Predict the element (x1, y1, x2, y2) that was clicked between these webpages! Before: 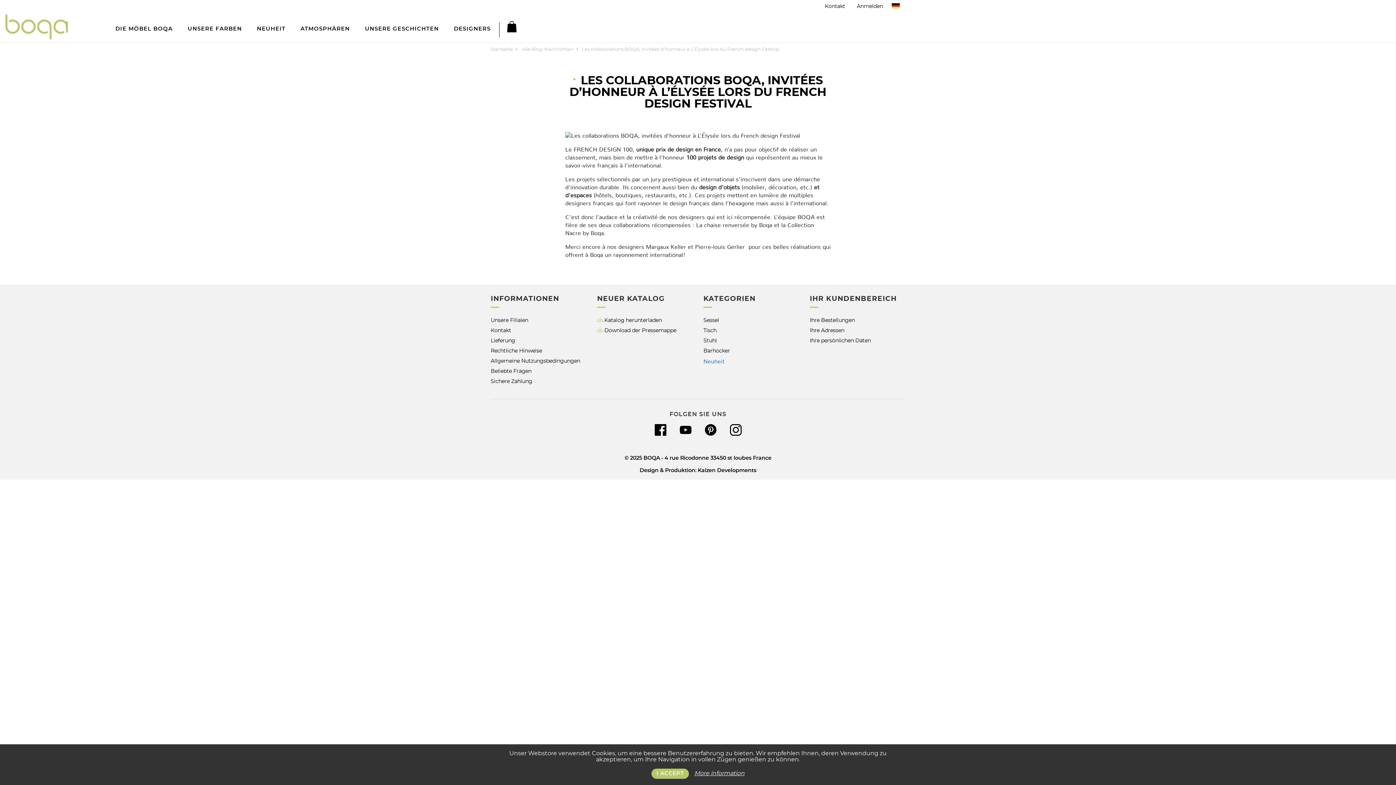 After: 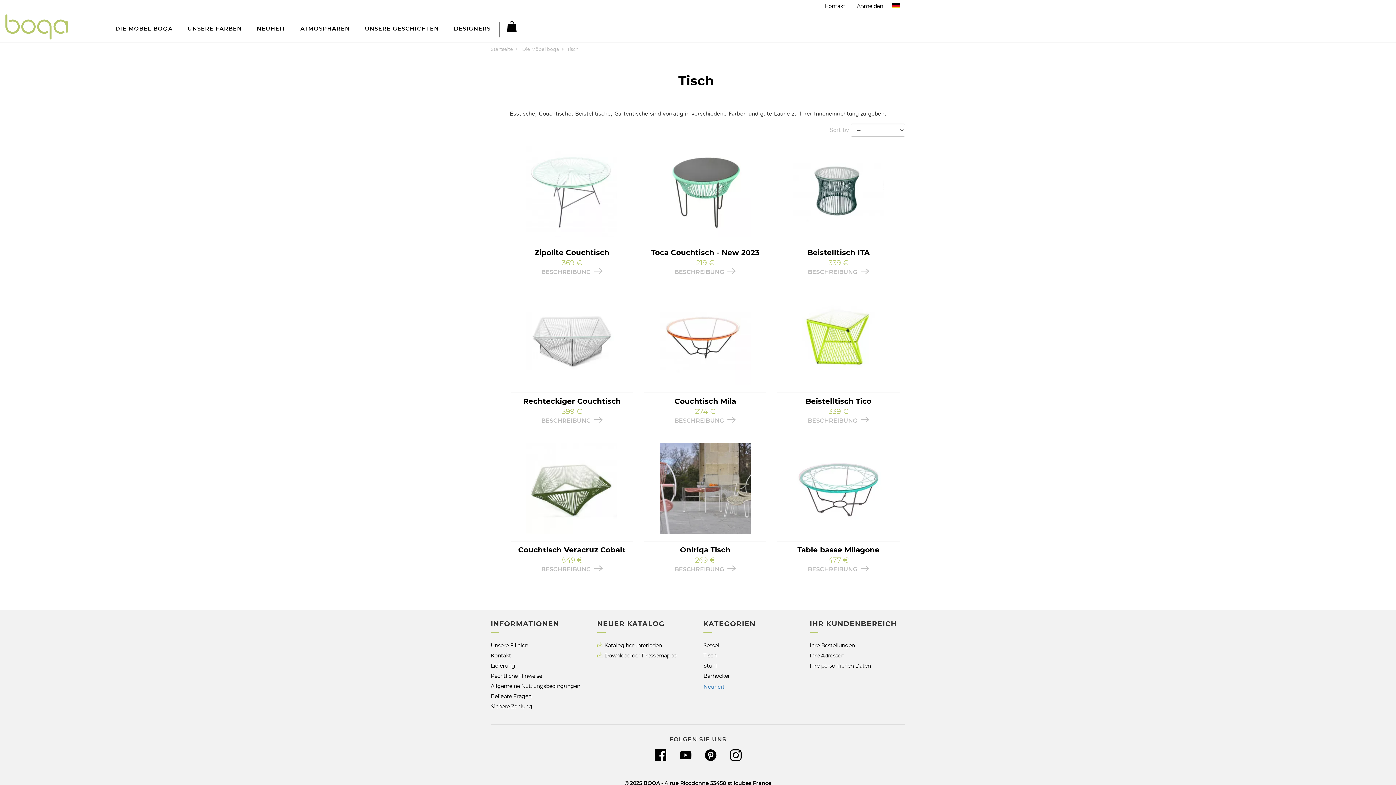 Action: bbox: (703, 327, 716, 334) label: Tisch